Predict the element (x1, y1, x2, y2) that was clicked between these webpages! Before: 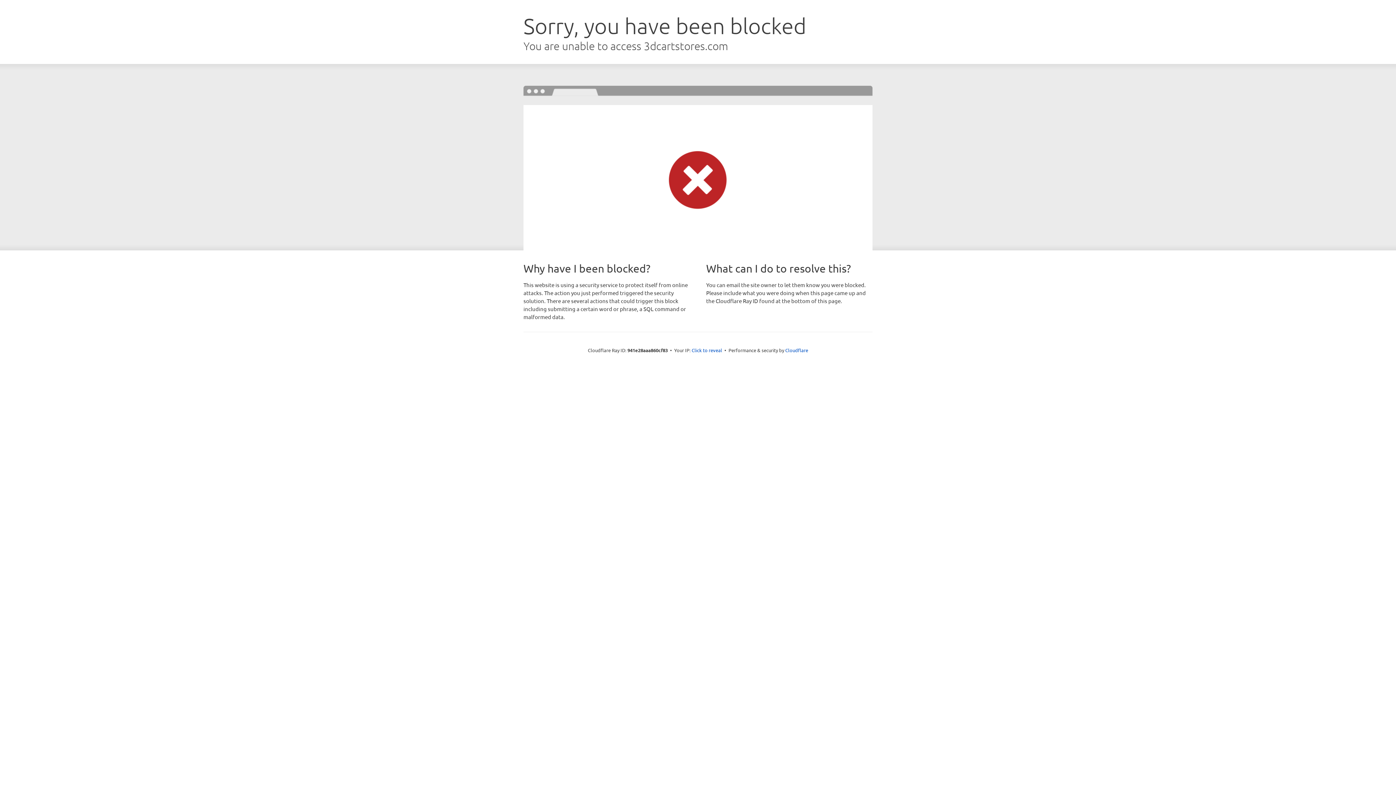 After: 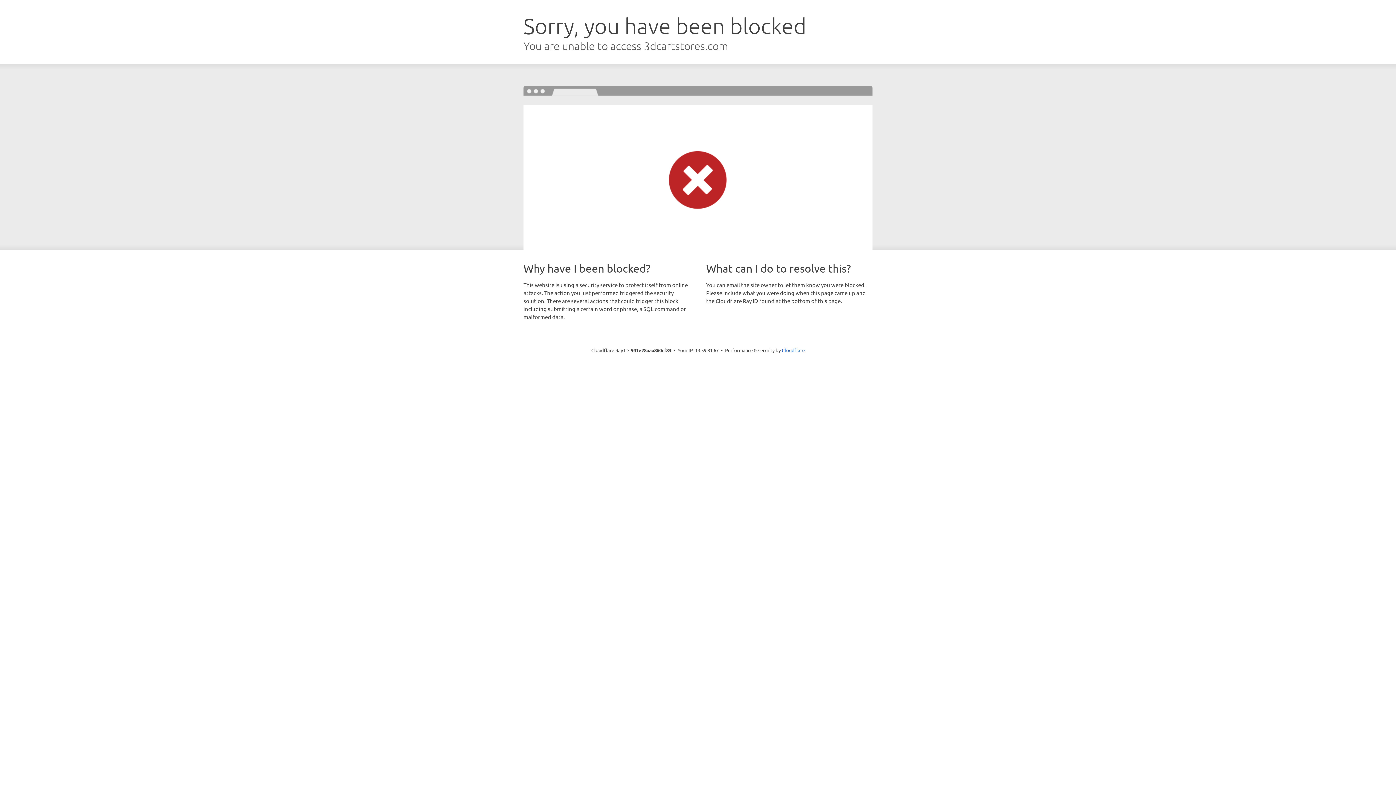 Action: bbox: (691, 346, 722, 353) label: Click to reveal